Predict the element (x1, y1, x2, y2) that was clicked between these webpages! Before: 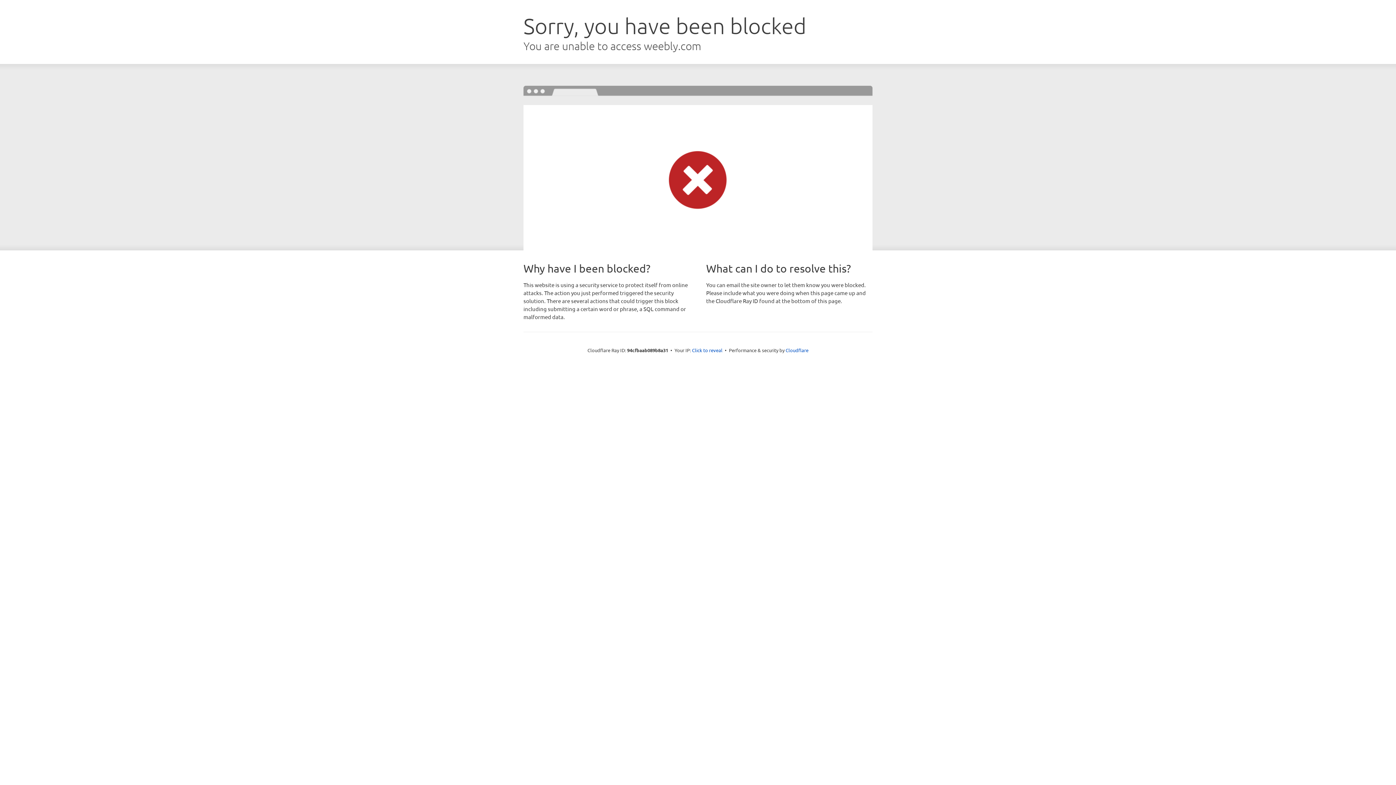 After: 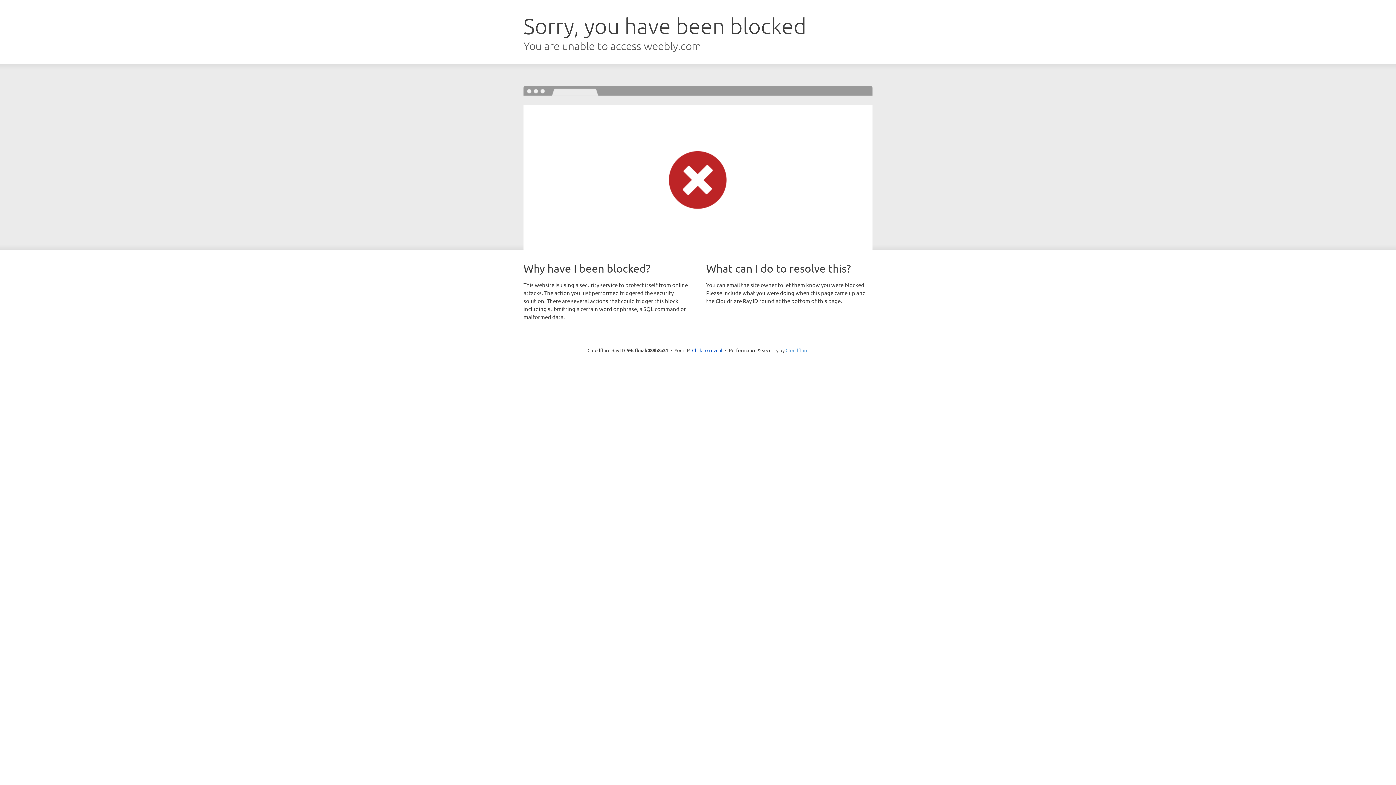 Action: label: Cloudflare bbox: (785, 347, 808, 353)